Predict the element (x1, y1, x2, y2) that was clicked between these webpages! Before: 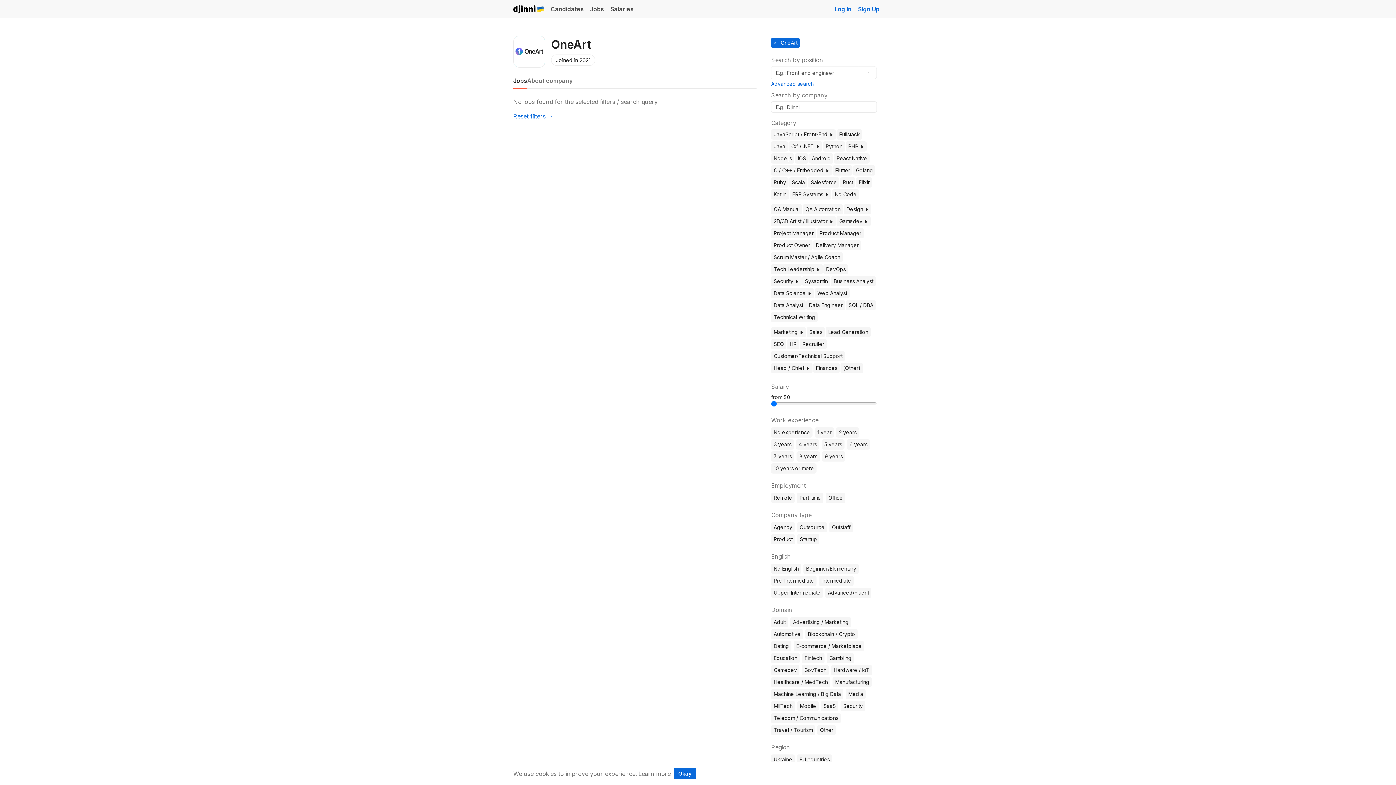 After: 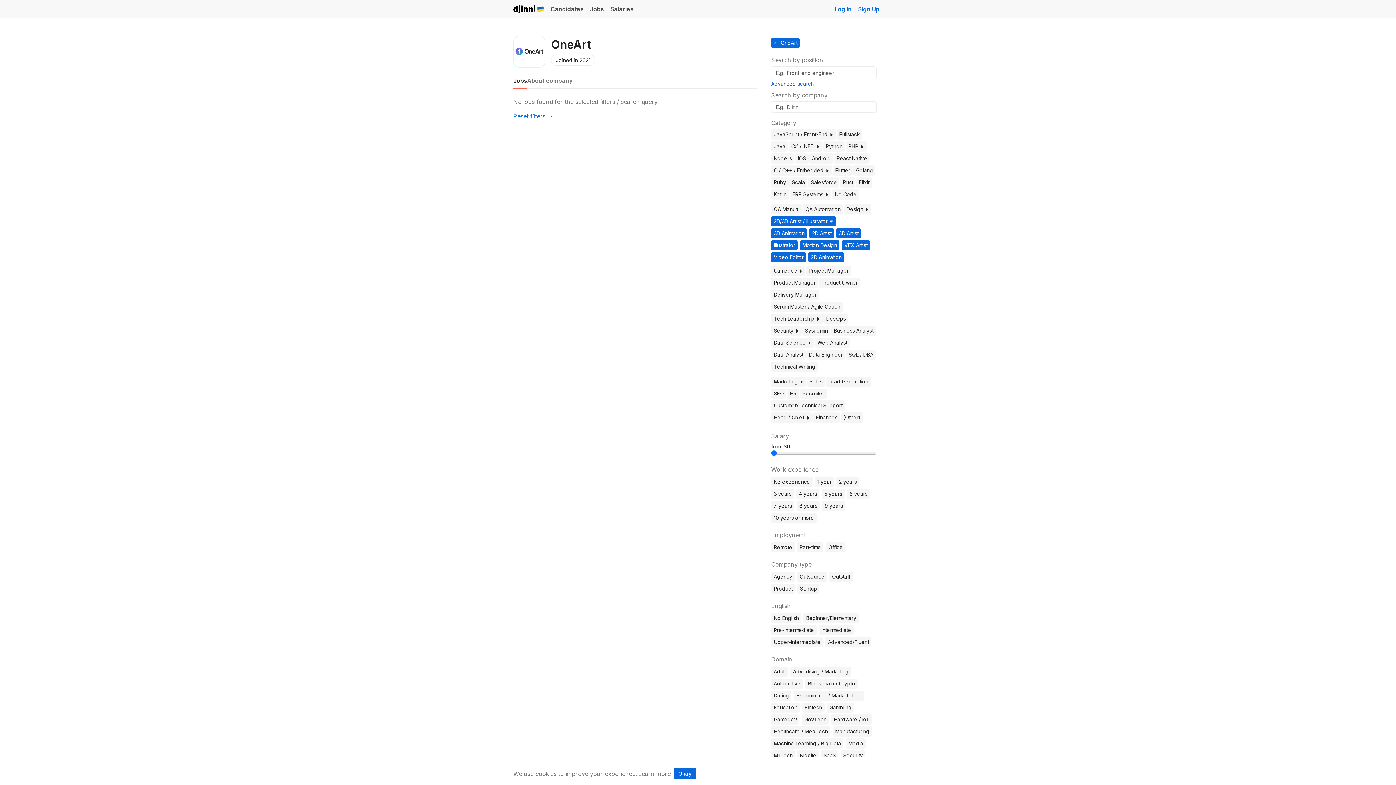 Action: bbox: (829, 218, 833, 224)